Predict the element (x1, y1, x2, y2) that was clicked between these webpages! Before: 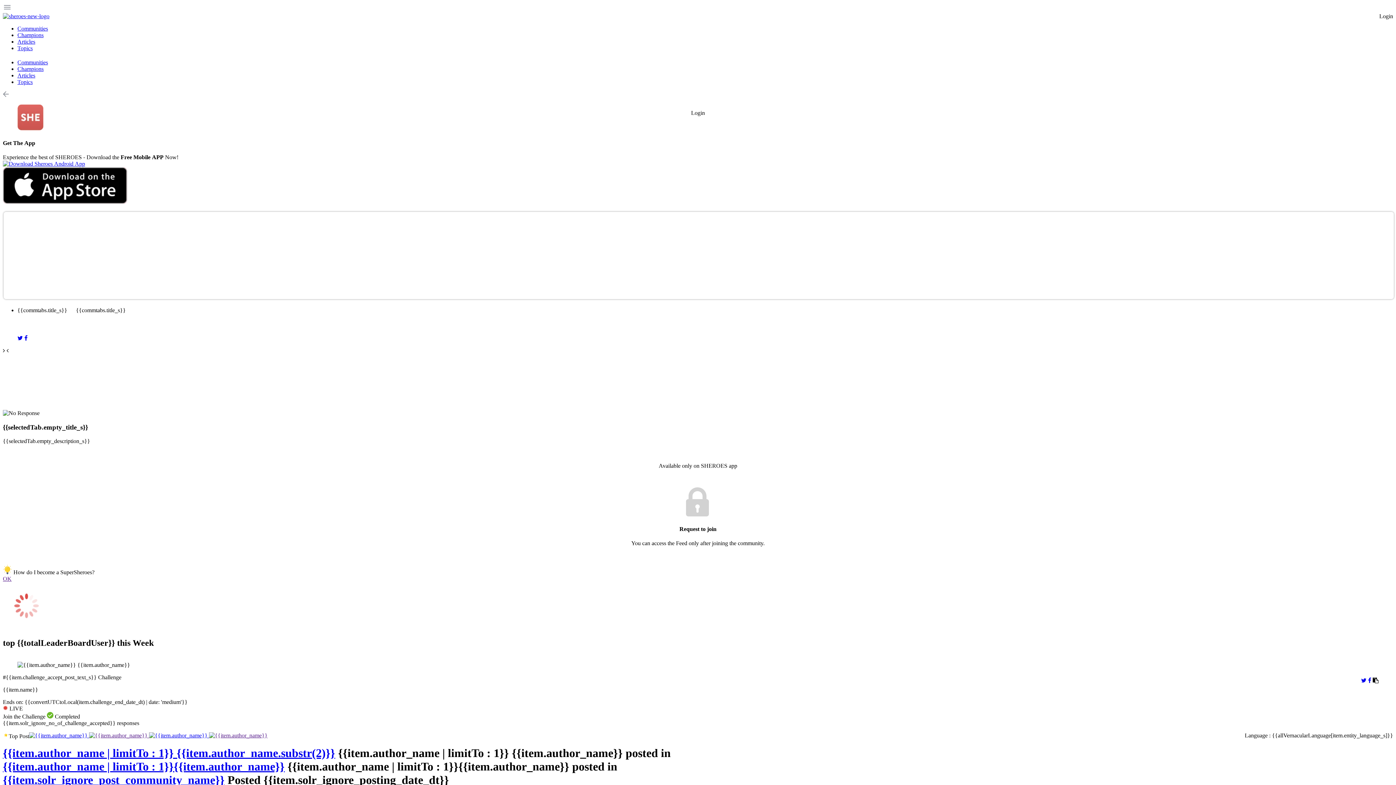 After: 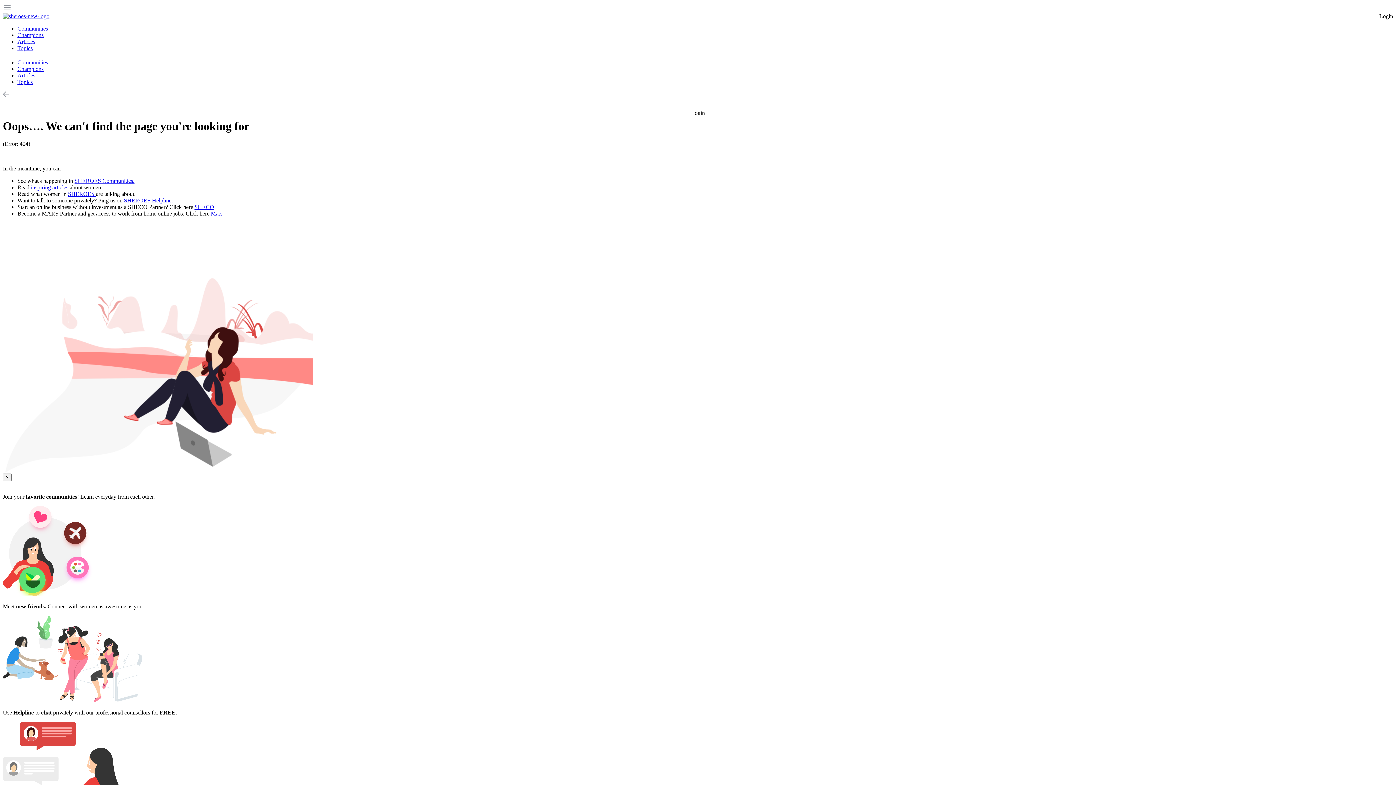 Action: bbox: (2, 773, 224, 786) label: {{item.solr_ignore_post_community_name}}